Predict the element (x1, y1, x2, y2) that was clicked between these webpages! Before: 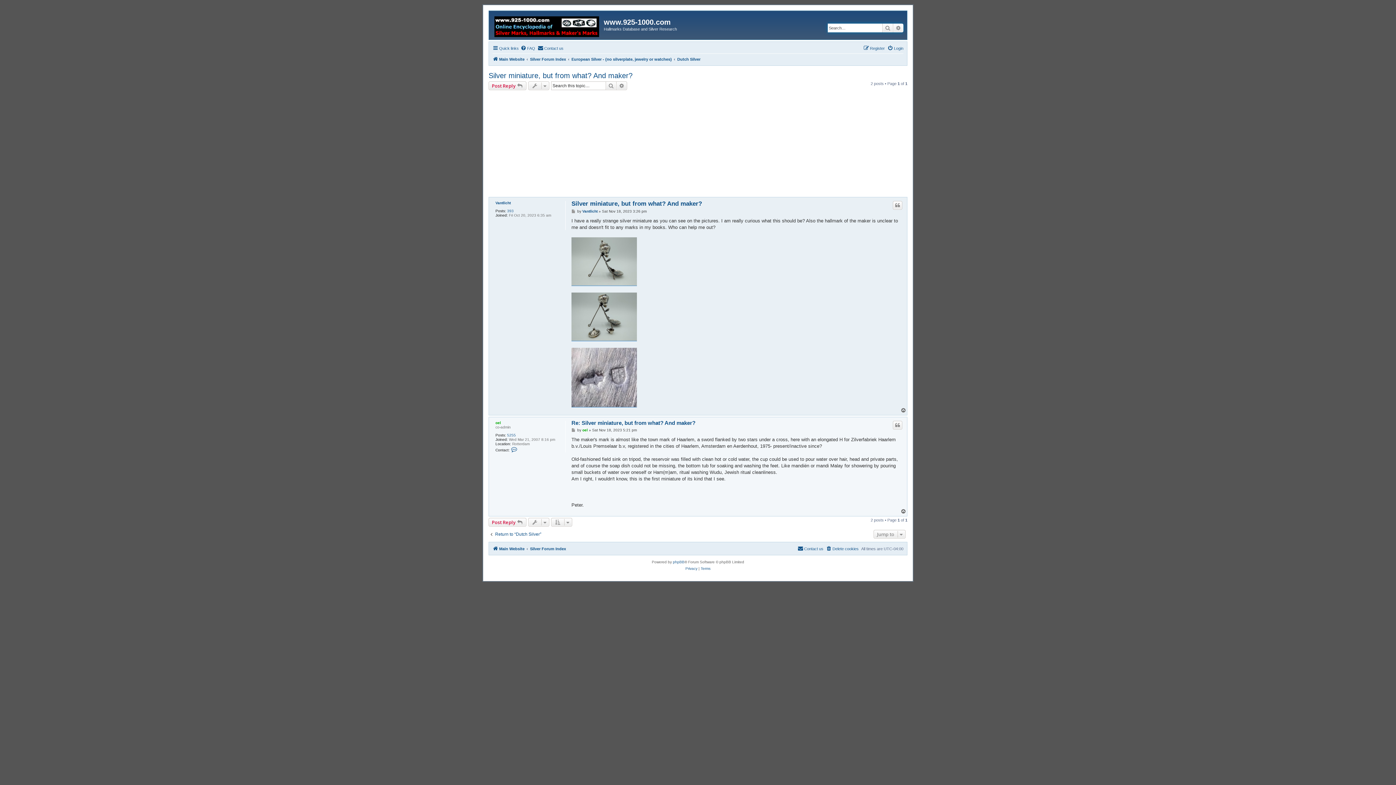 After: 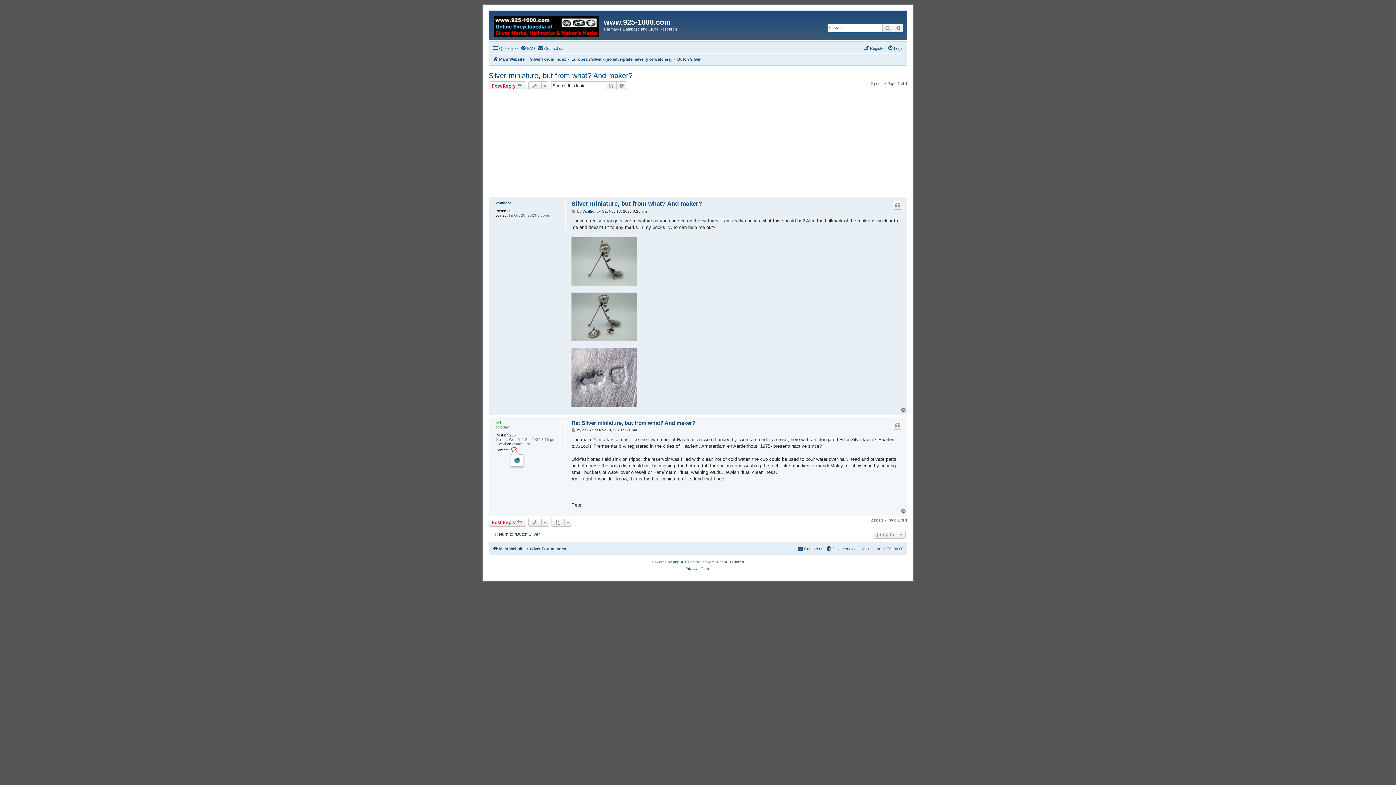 Action: label: Contact oel bbox: (510, 446, 518, 452)